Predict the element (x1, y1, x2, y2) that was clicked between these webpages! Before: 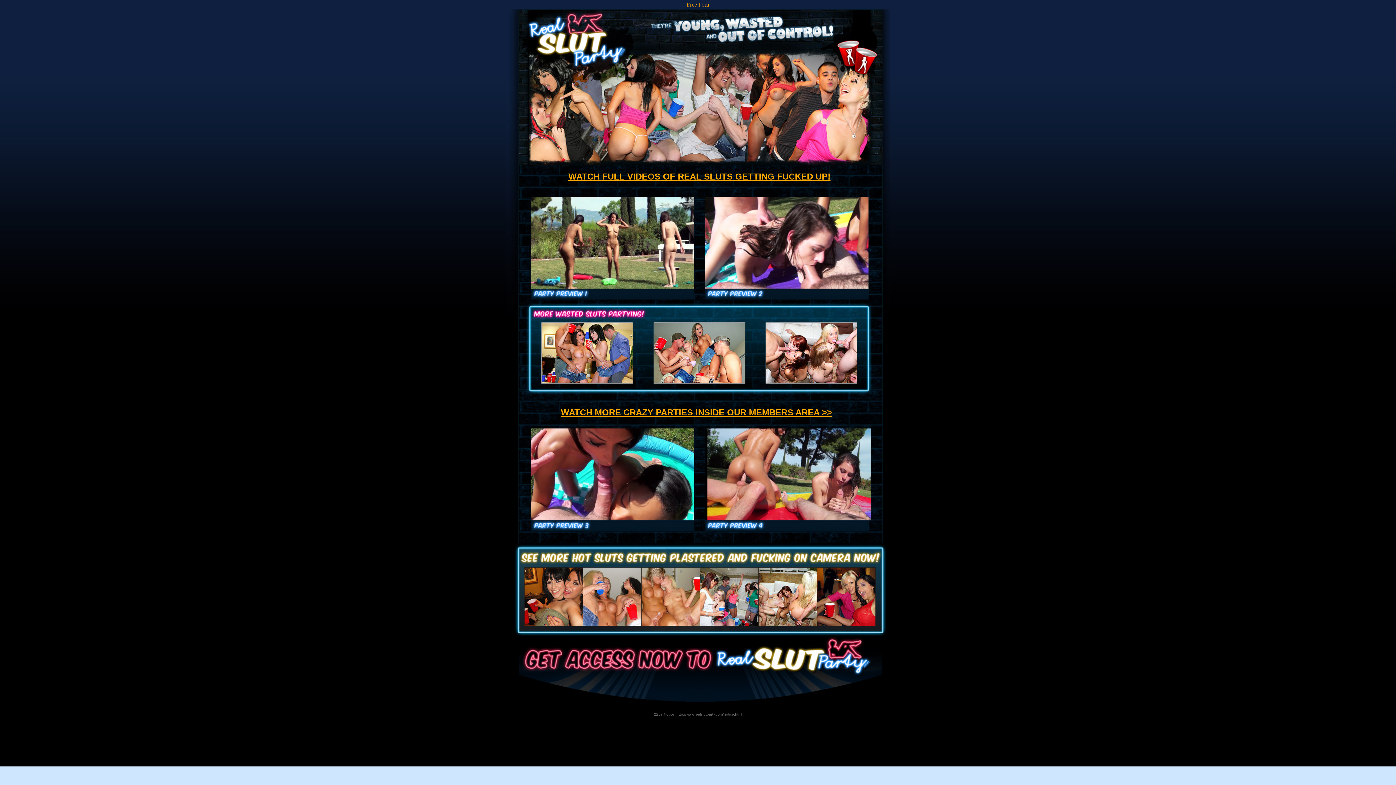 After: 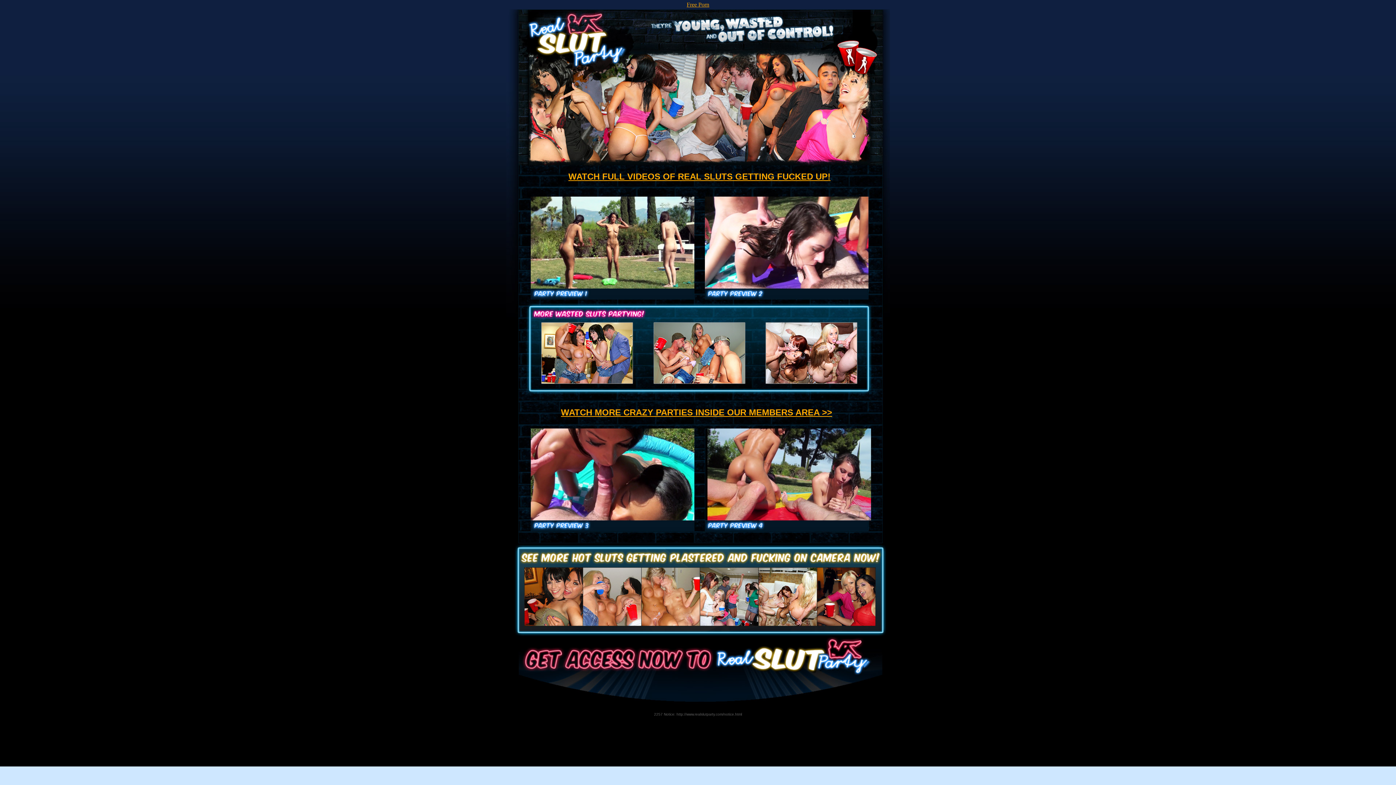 Action: bbox: (707, 515, 871, 521)